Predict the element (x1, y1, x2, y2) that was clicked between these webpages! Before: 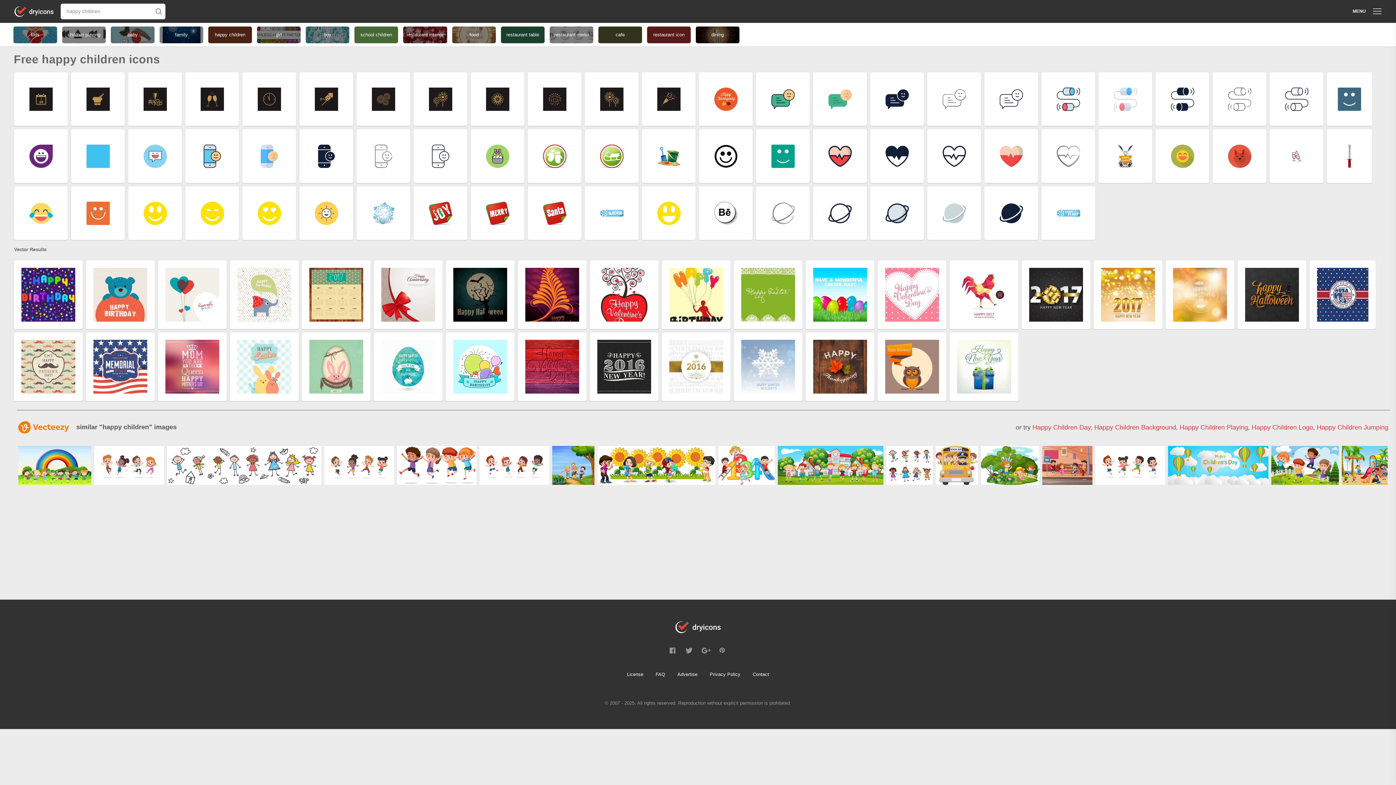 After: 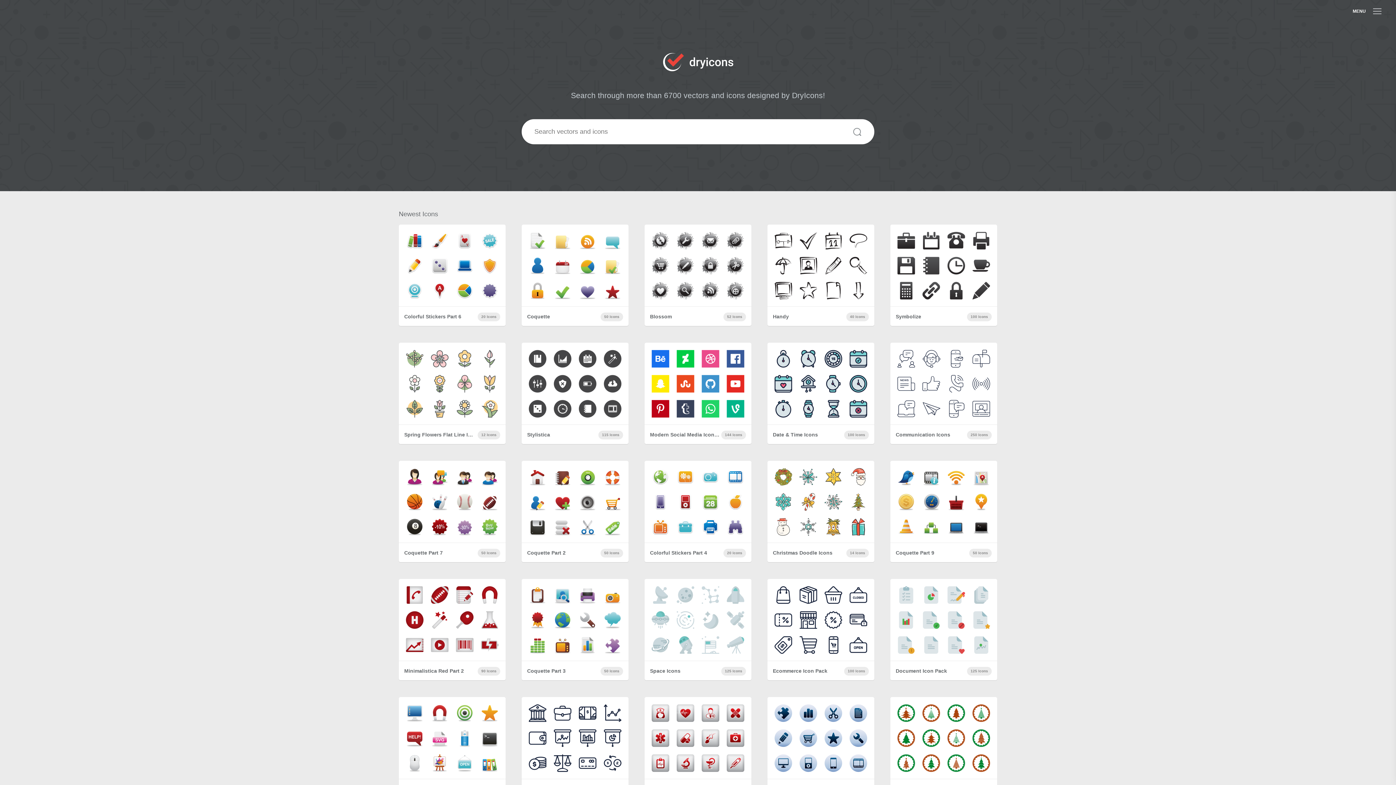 Action: bbox: (14, 0, 53, 22)